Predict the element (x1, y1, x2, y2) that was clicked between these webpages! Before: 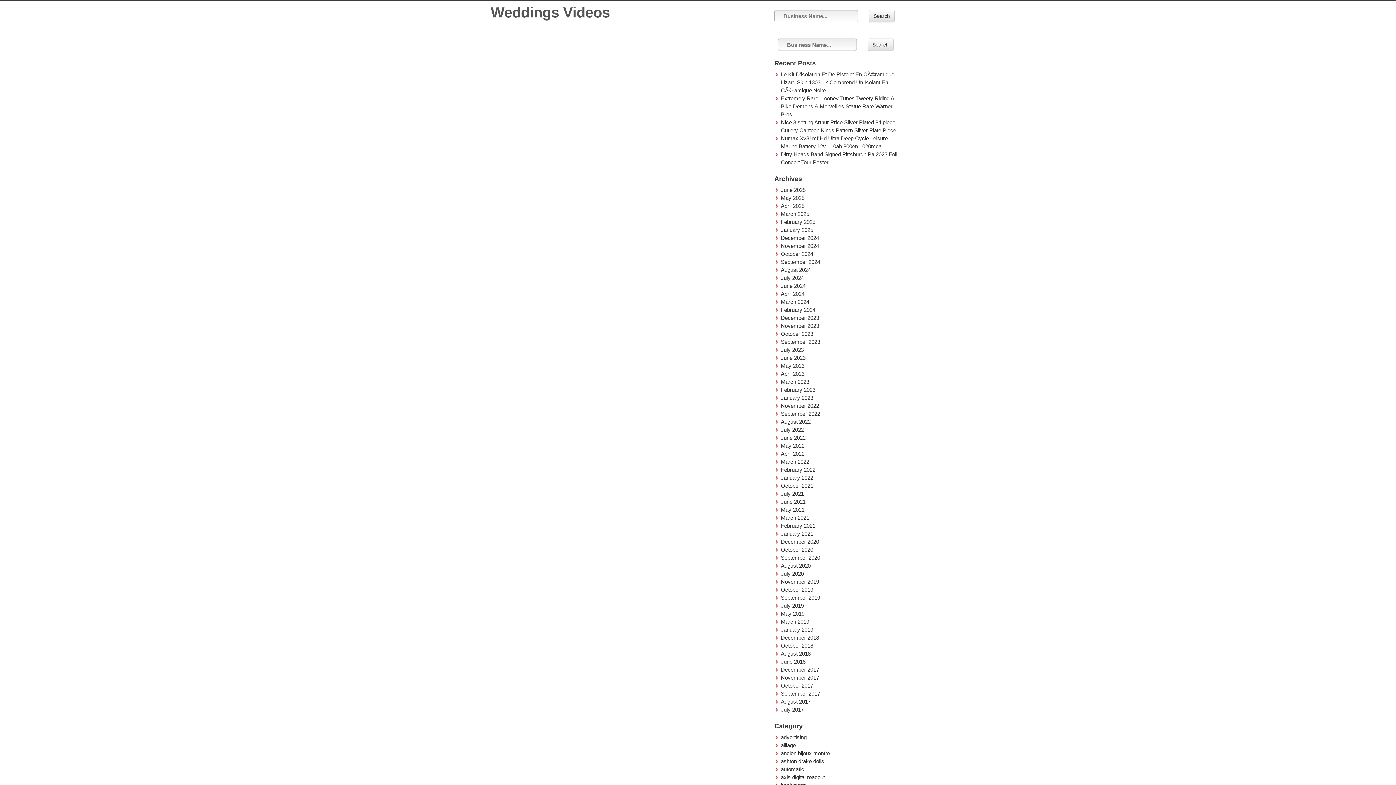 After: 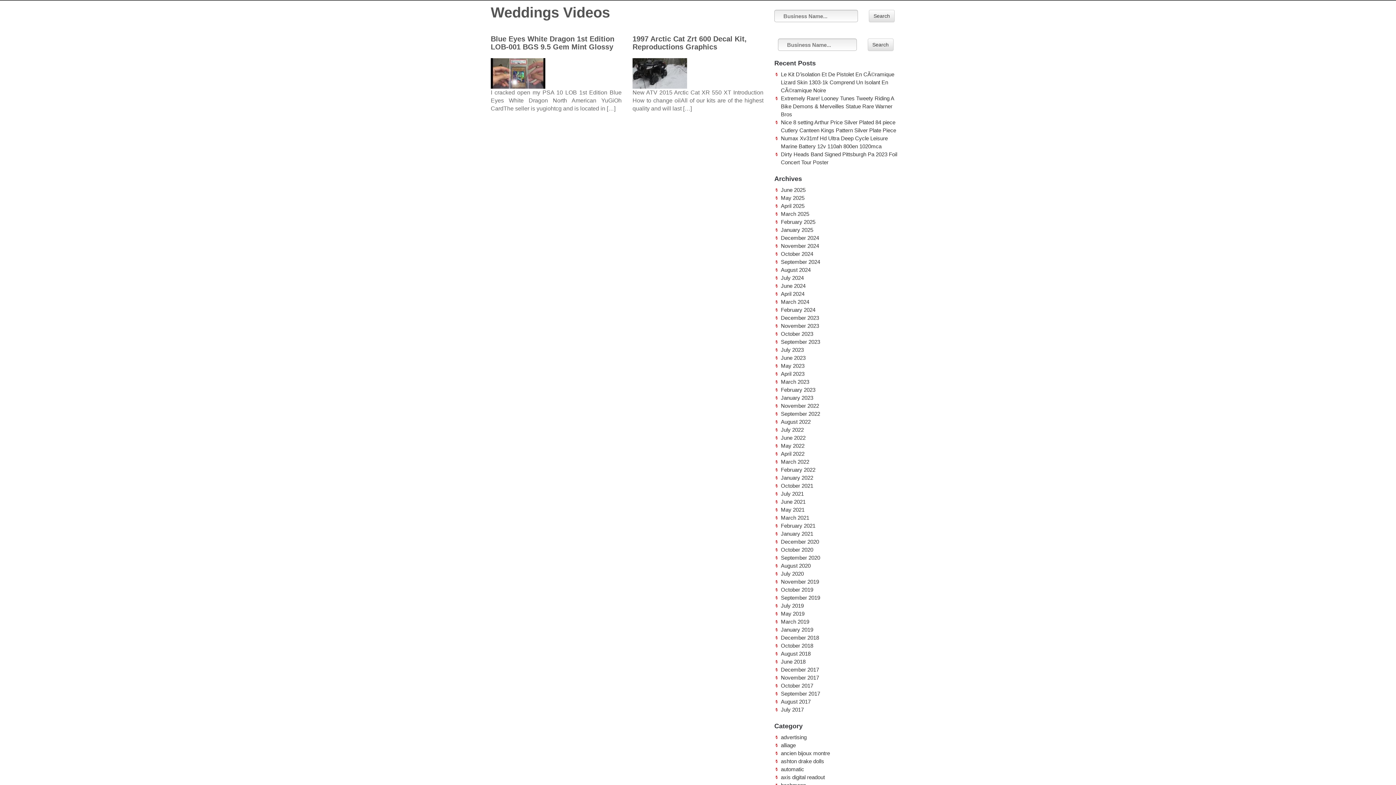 Action: label: July 2020 bbox: (781, 570, 804, 577)